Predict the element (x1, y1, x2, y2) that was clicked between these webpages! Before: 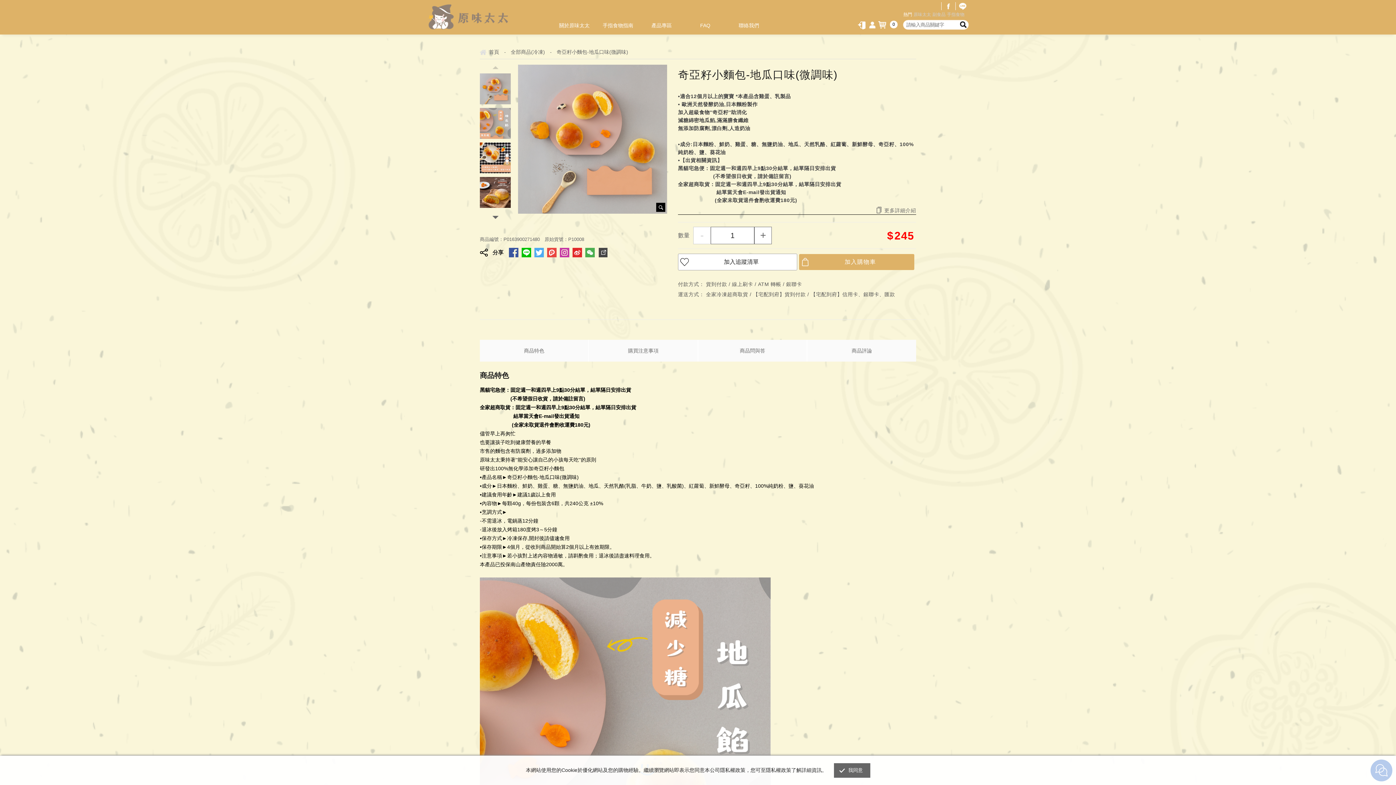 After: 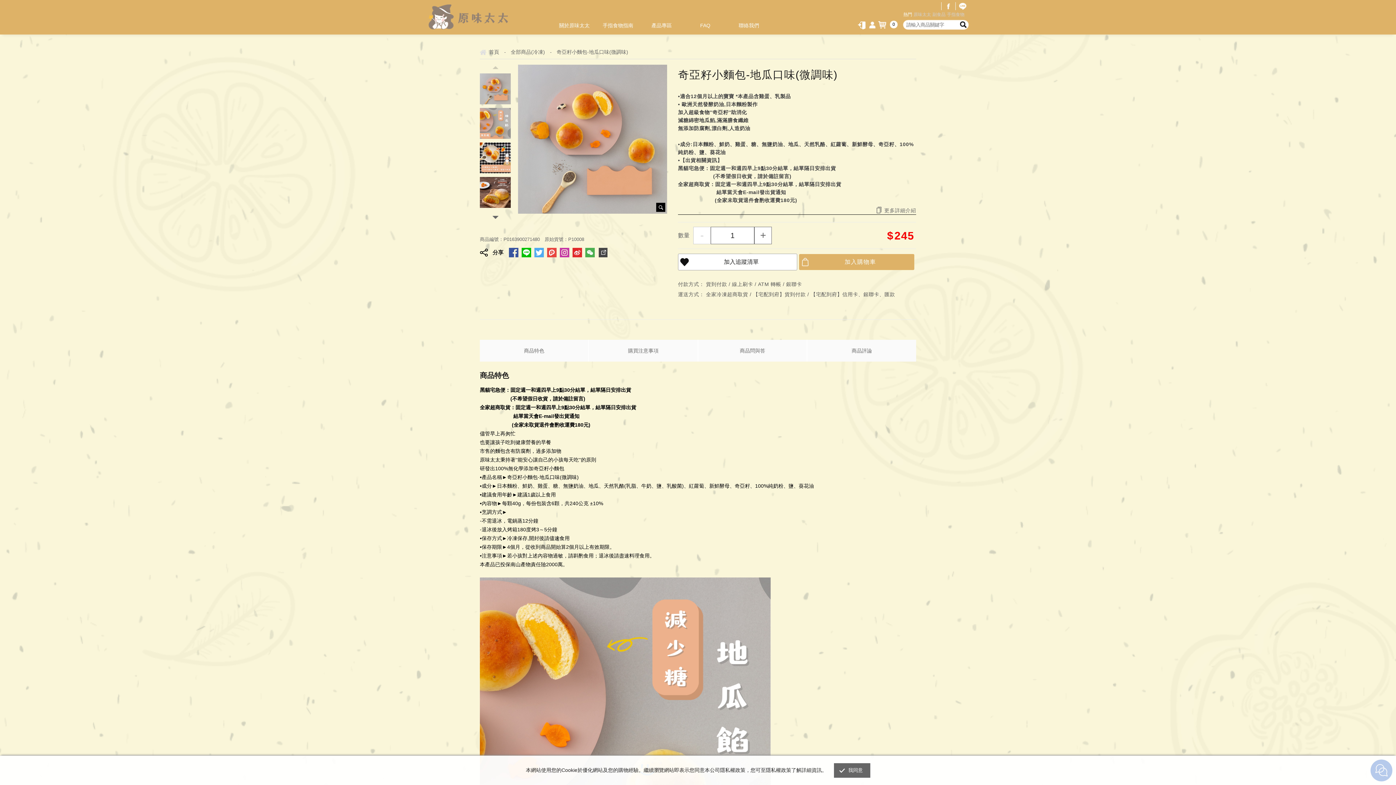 Action: label: 加入追蹤清單 bbox: (678, 253, 797, 270)